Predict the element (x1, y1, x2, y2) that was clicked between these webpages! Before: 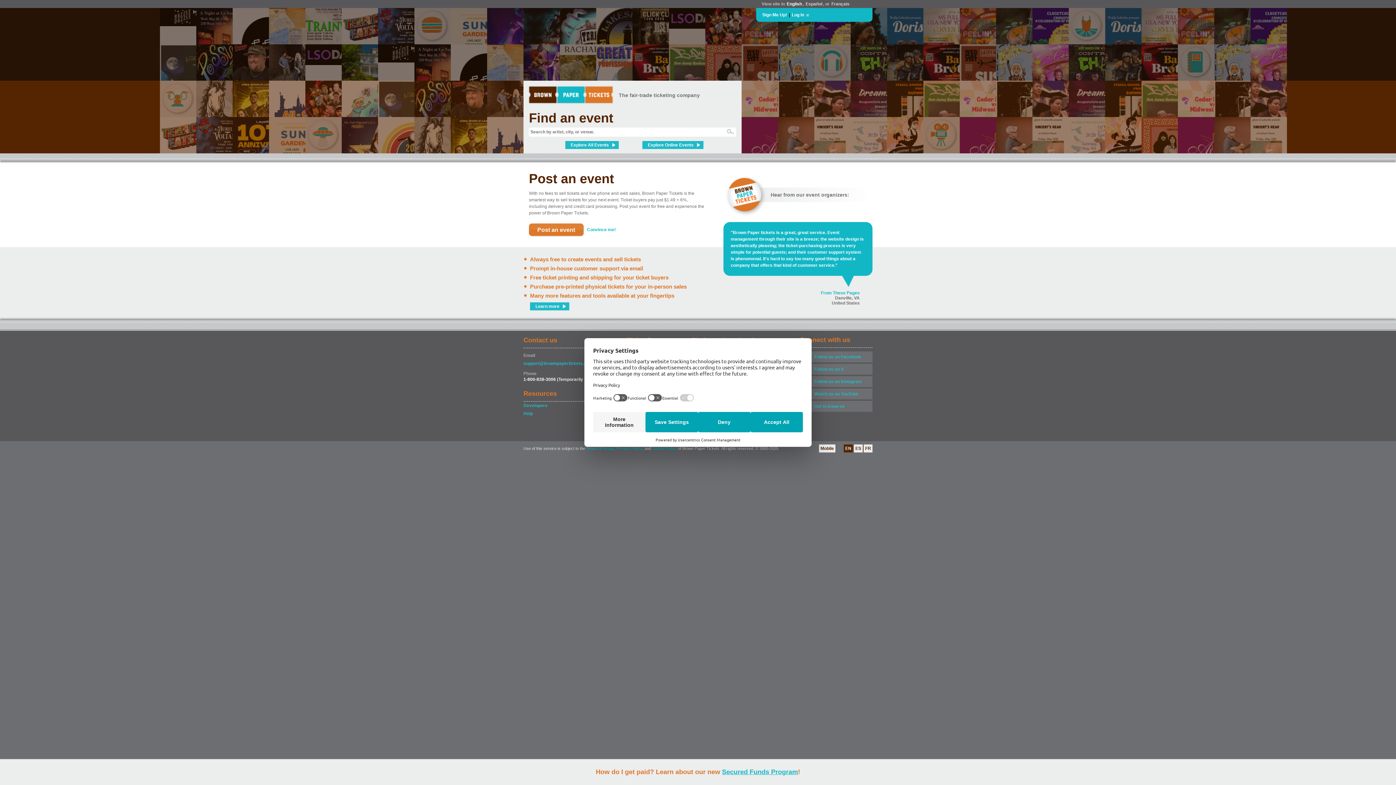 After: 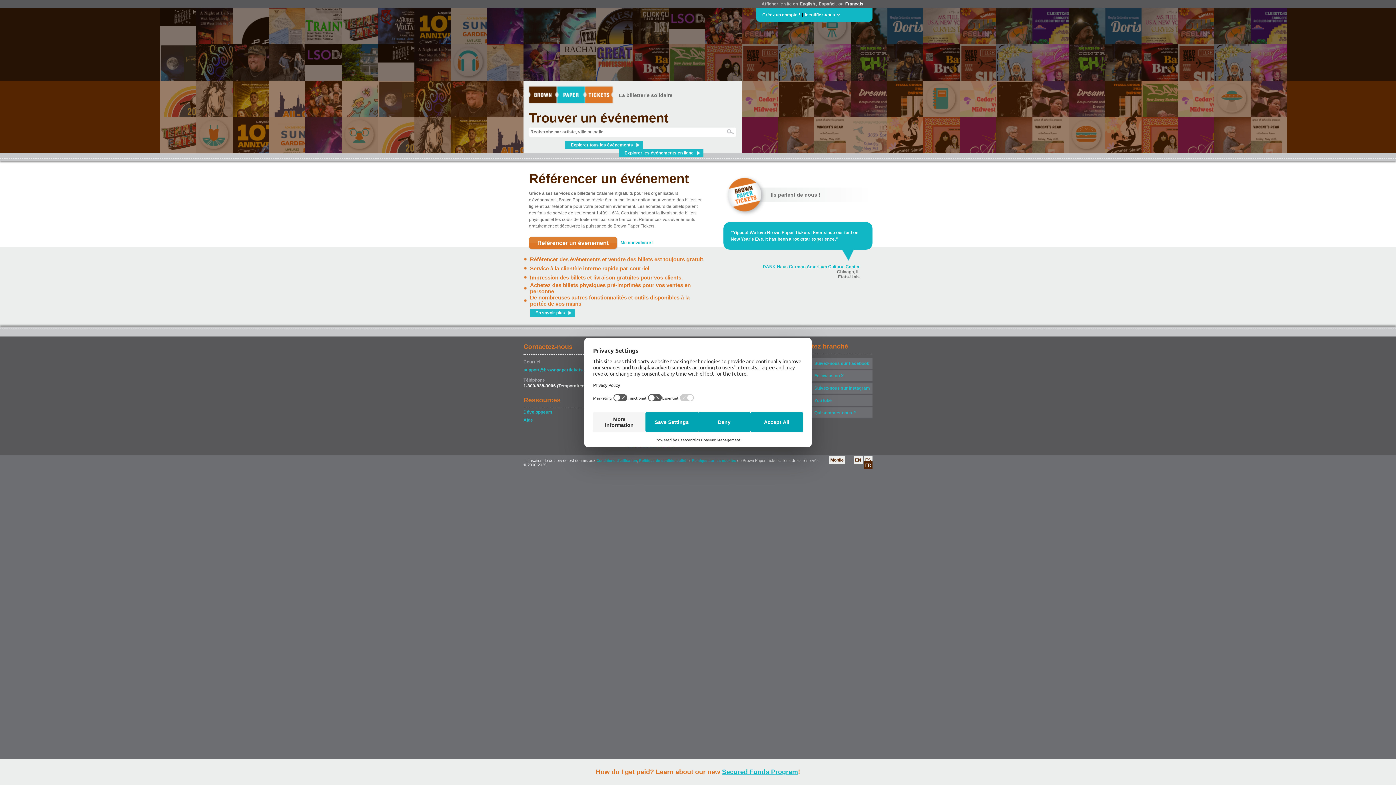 Action: bbox: (864, 444, 872, 452) label: FR